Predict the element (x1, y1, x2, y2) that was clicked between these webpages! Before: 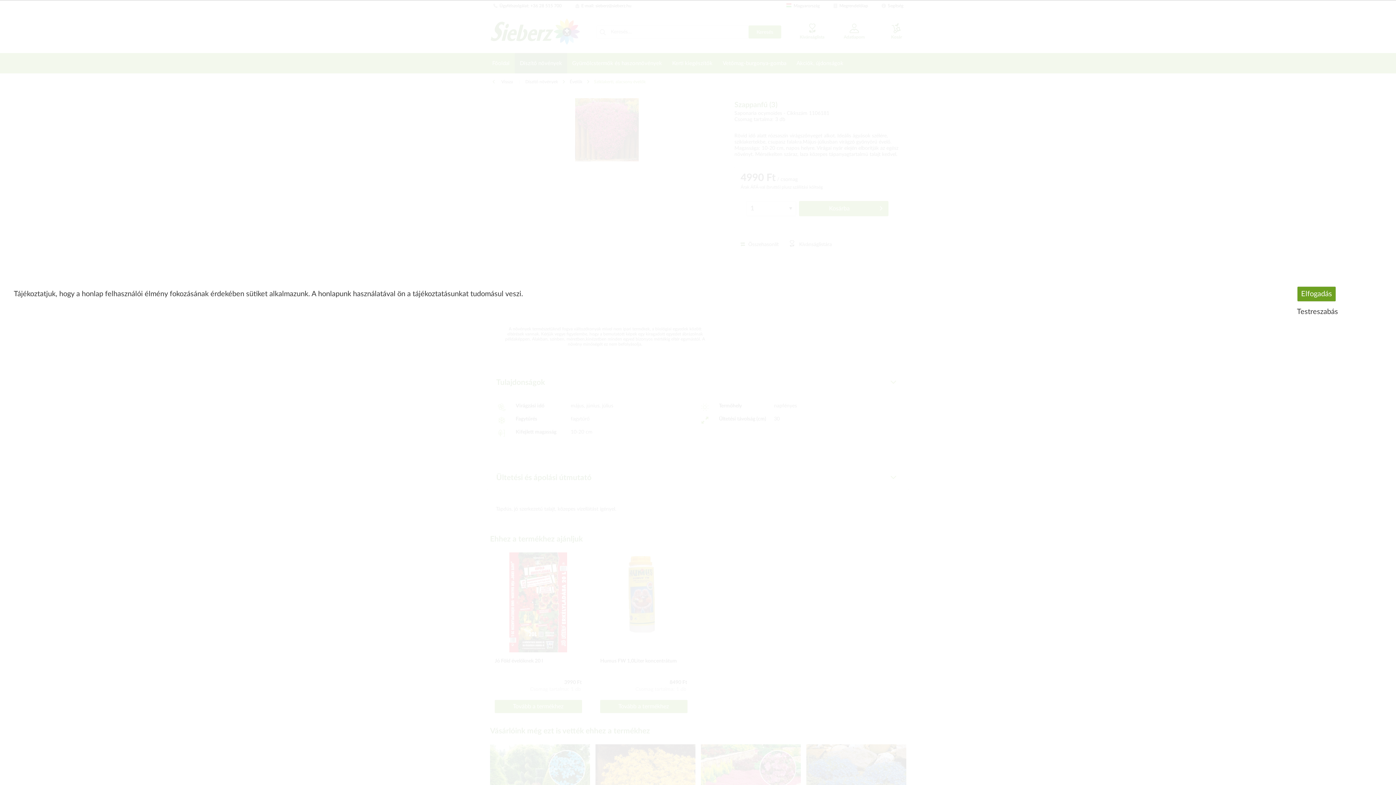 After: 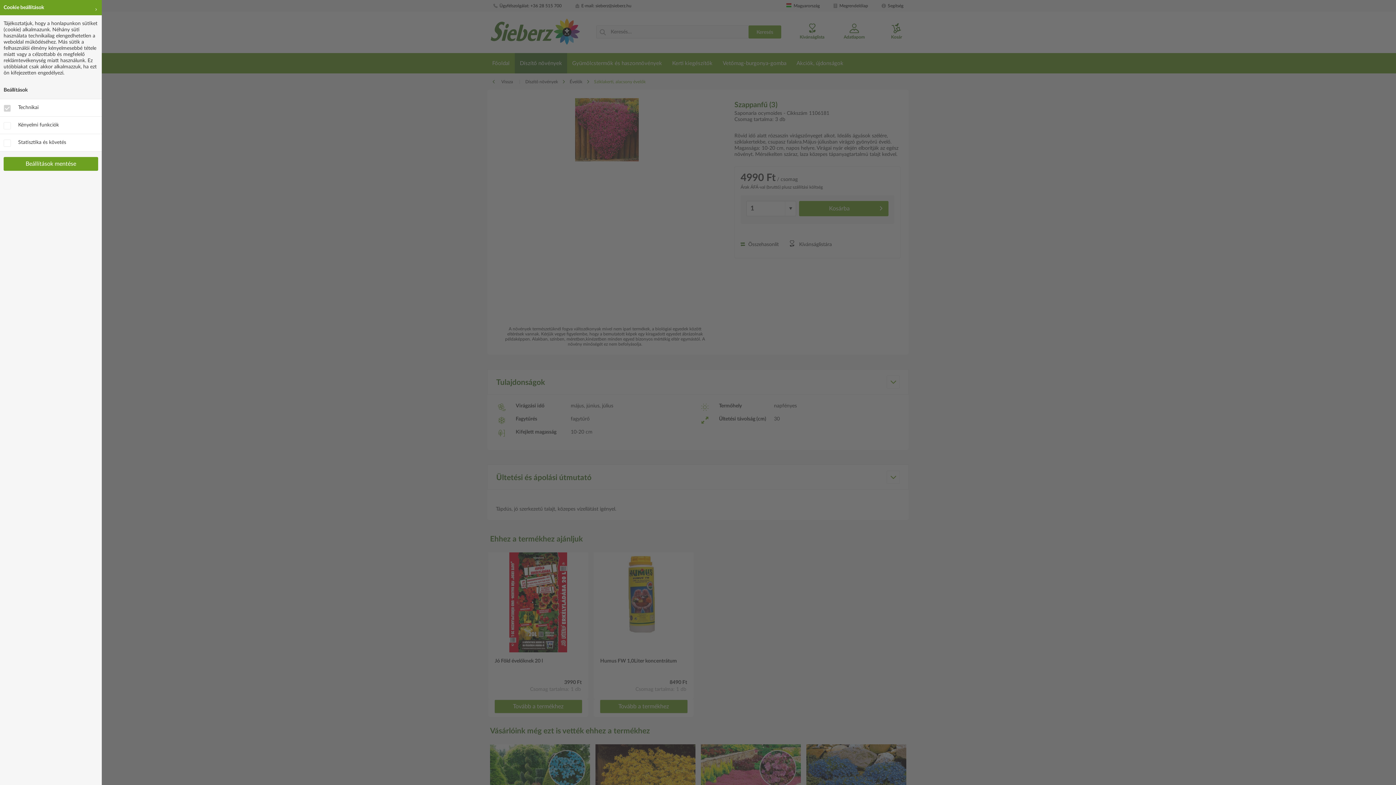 Action: bbox: (1250, 307, 1385, 316) label: Testreszabás